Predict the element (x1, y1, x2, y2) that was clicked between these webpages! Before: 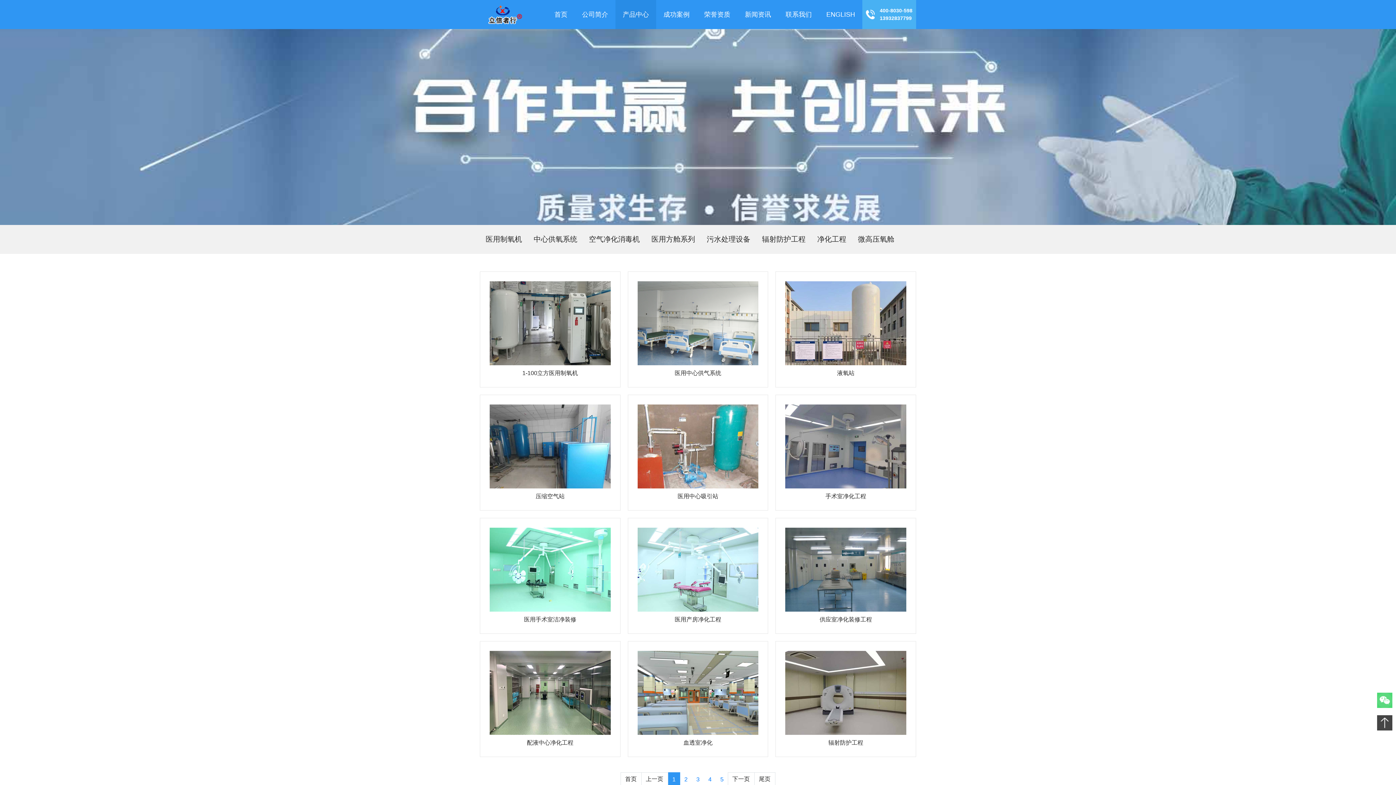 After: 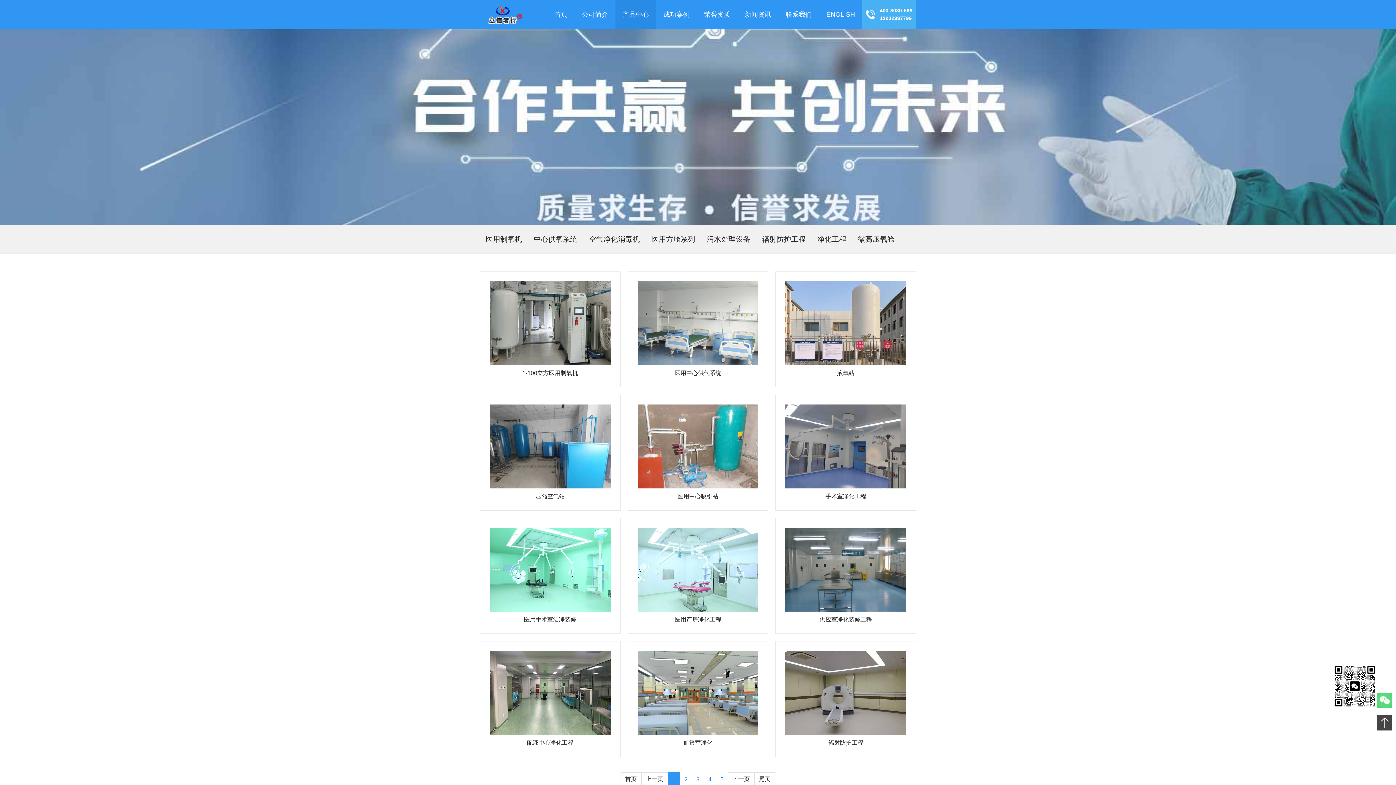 Action: bbox: (1377, 697, 1392, 703)